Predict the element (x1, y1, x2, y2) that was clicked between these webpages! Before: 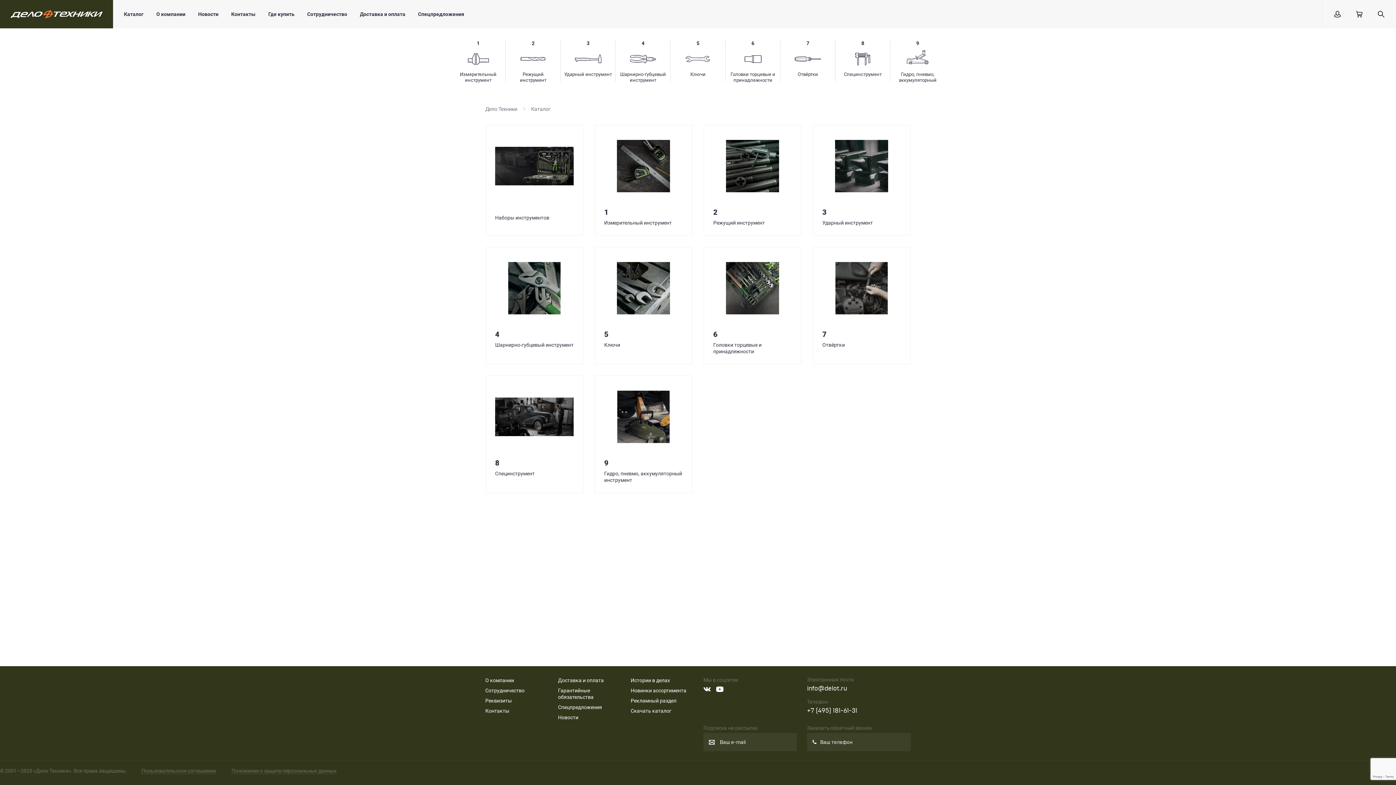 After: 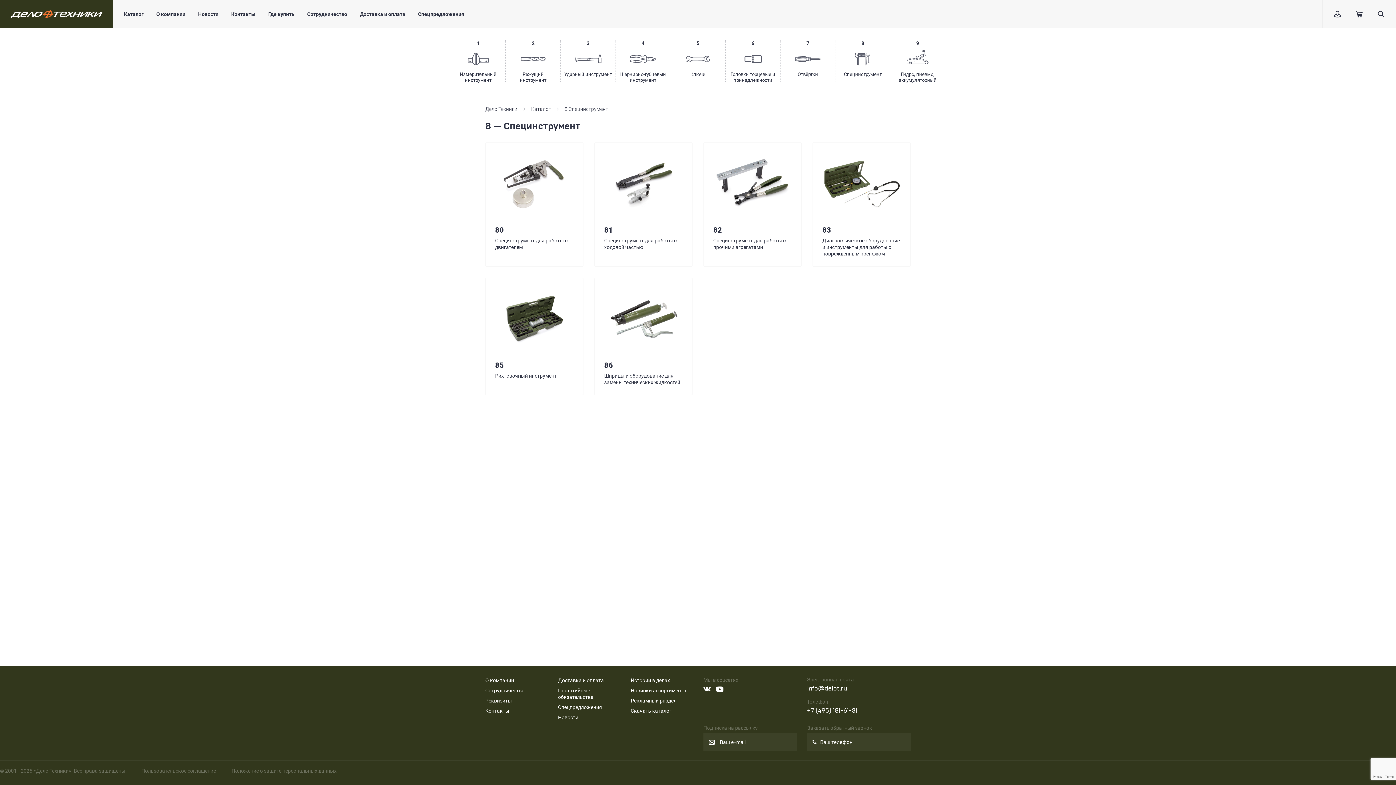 Action: bbox: (486, 376, 582, 492)